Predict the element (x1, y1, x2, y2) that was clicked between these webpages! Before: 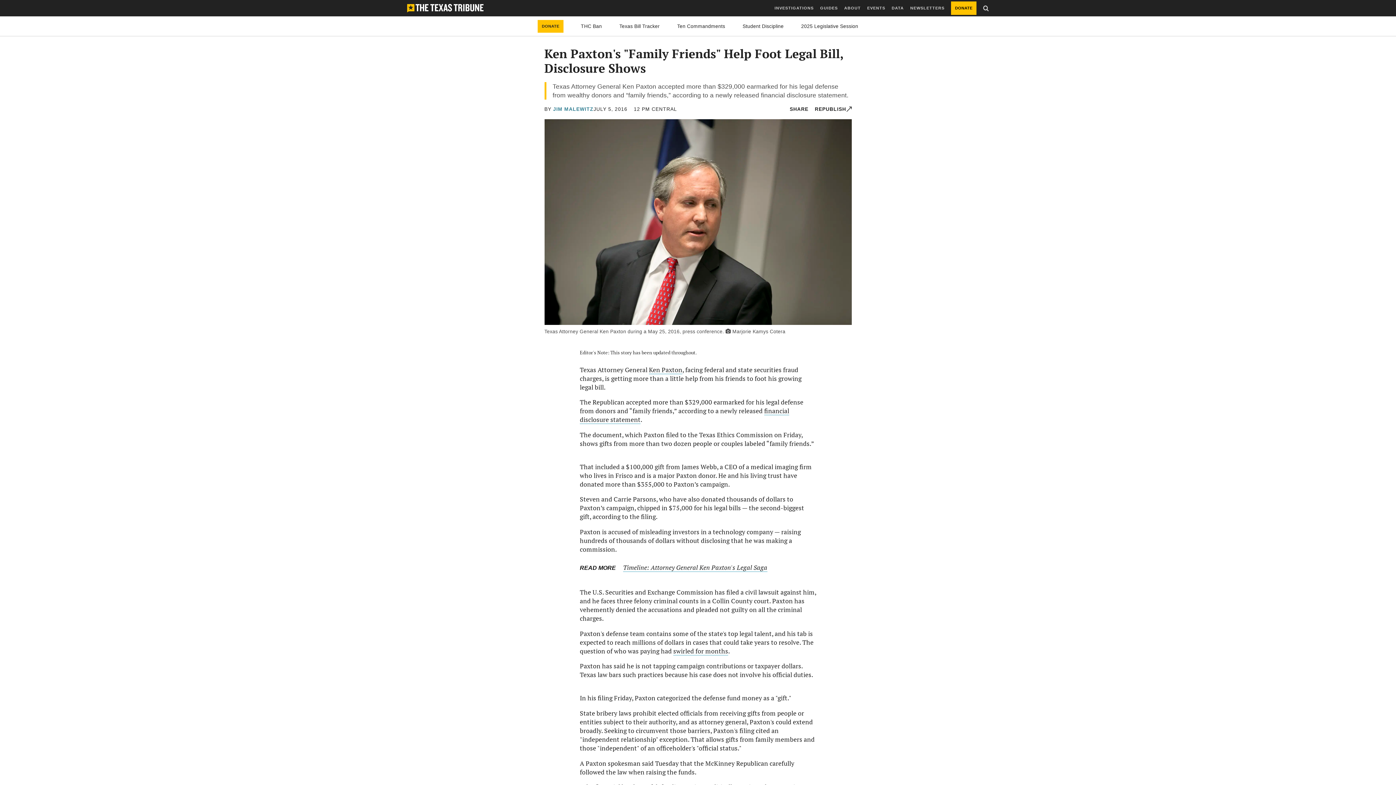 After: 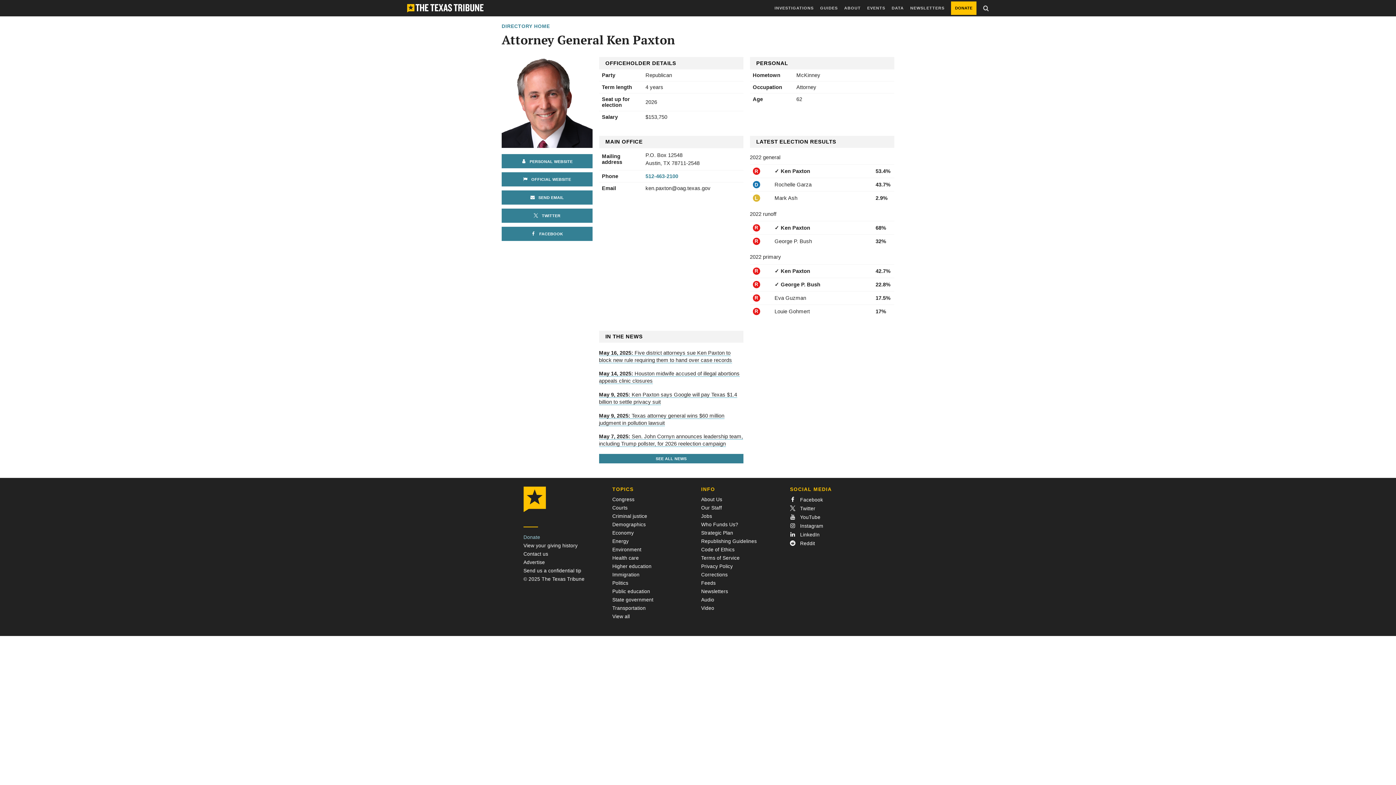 Action: label: Ken Paxton bbox: (649, 365, 682, 374)